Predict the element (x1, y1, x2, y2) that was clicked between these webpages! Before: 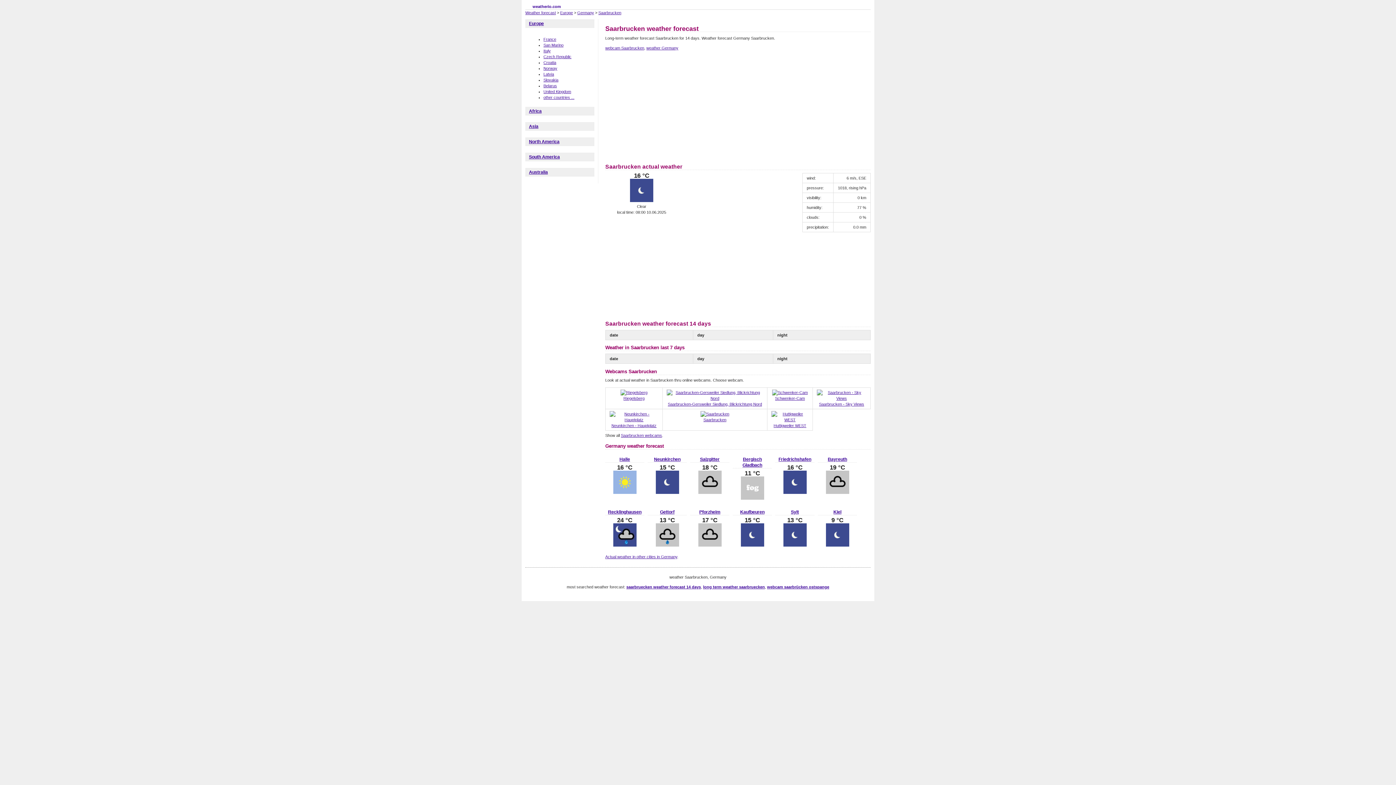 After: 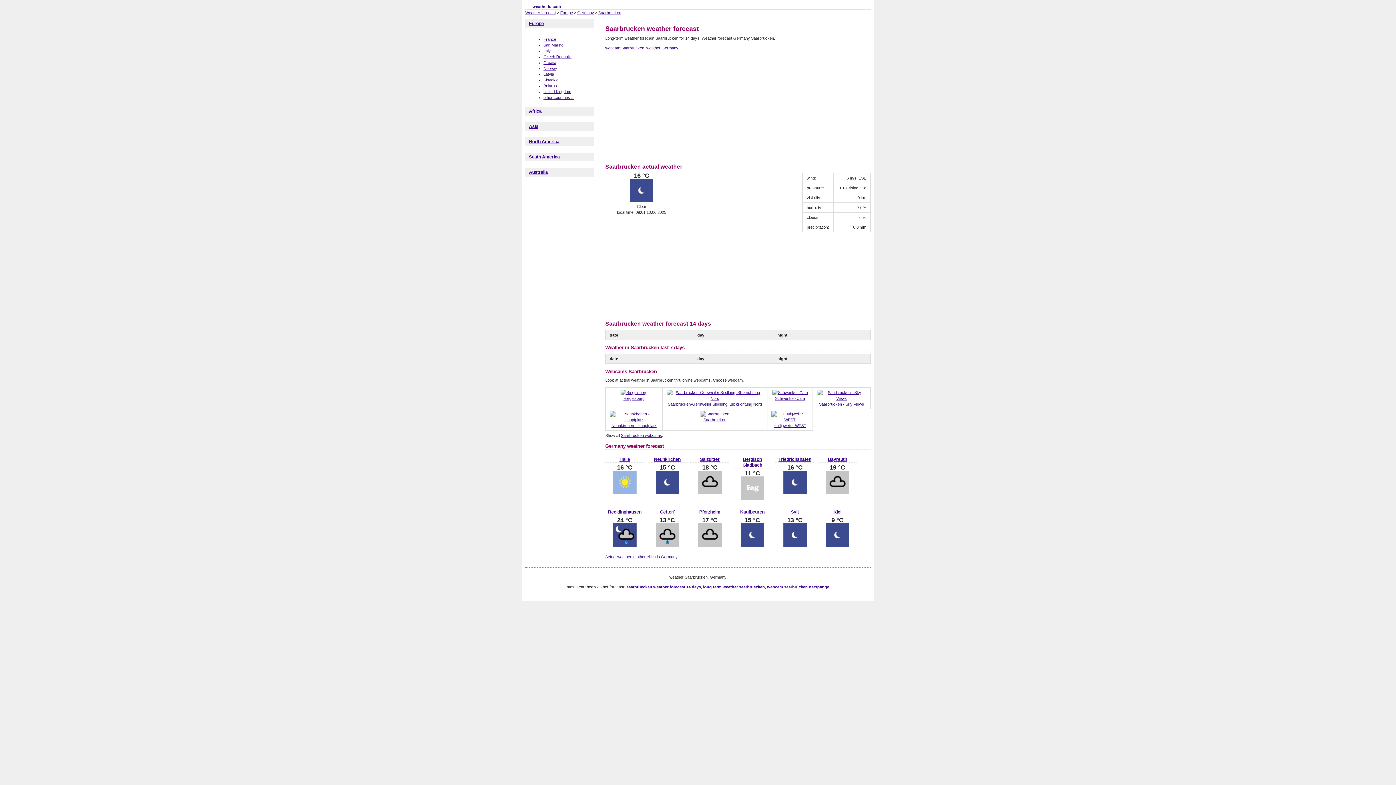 Action: bbox: (703, 585, 765, 589) label: long term weather saarbruecken